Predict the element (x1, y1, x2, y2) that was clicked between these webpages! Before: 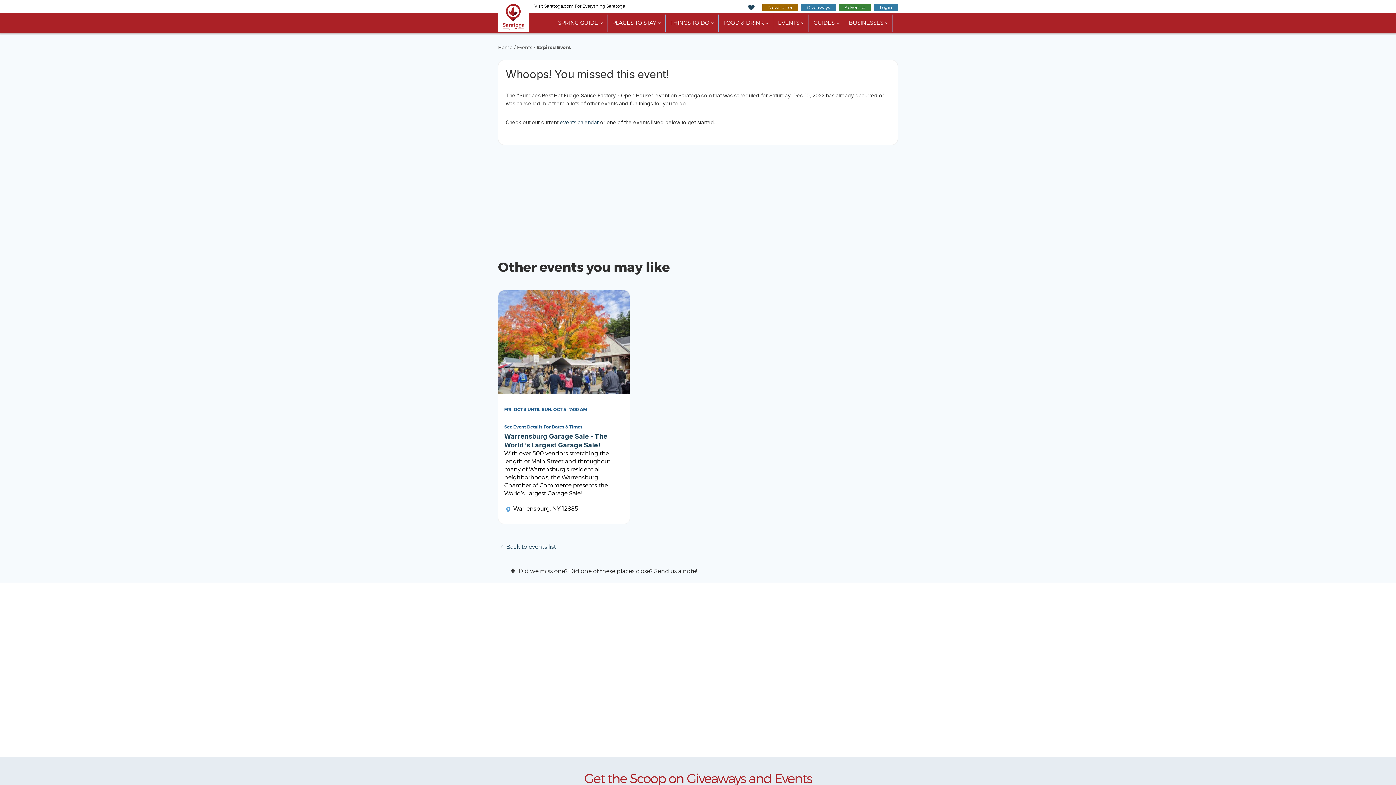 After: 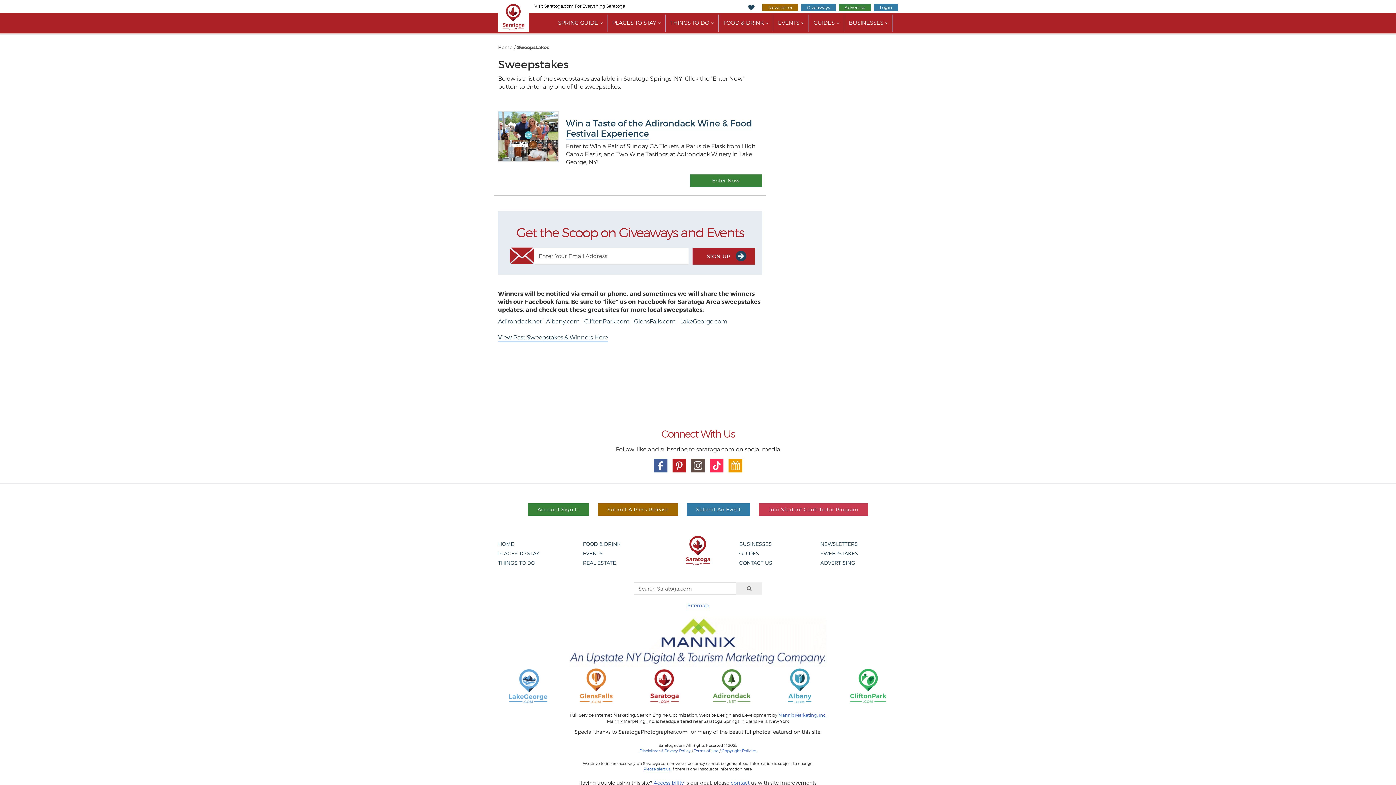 Action: label: Giveaways bbox: (801, 3, 835, 11)